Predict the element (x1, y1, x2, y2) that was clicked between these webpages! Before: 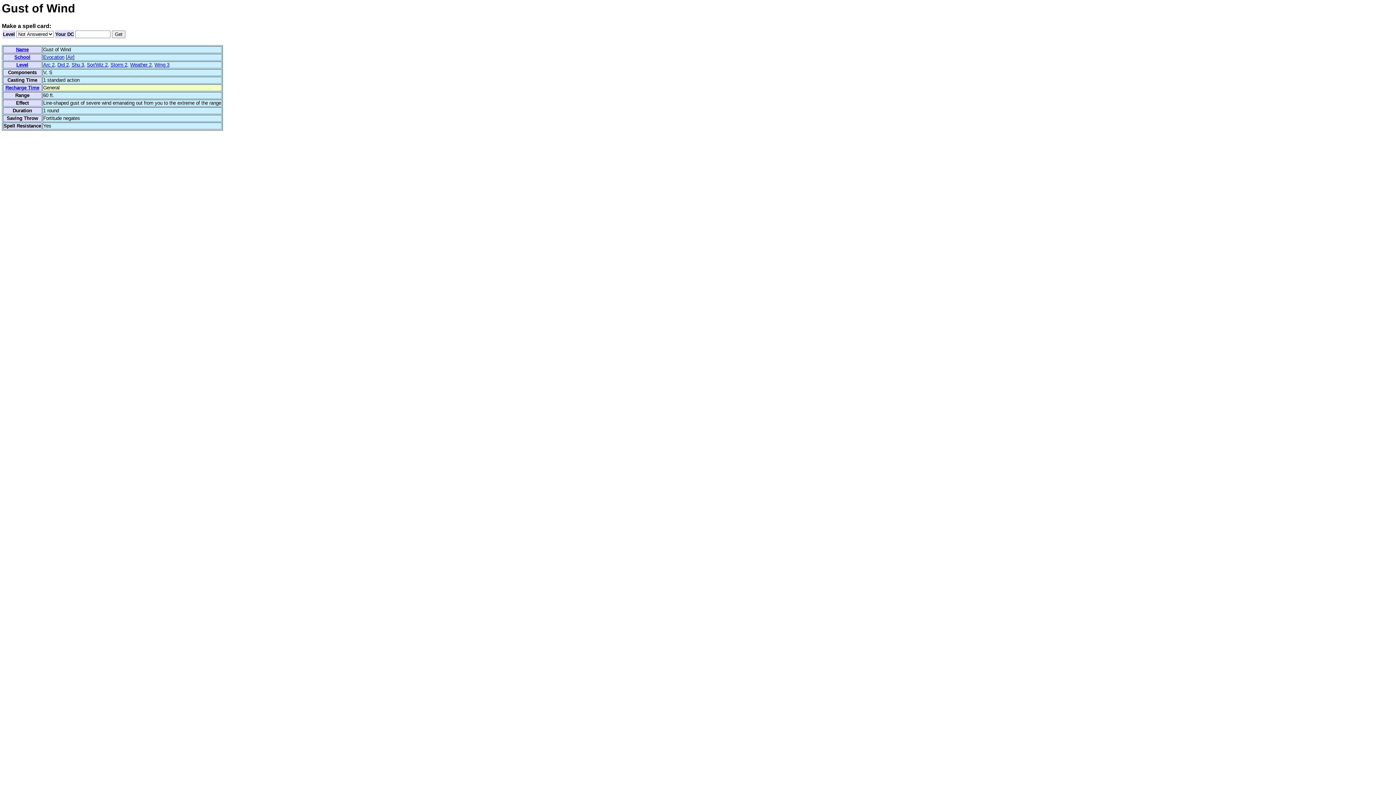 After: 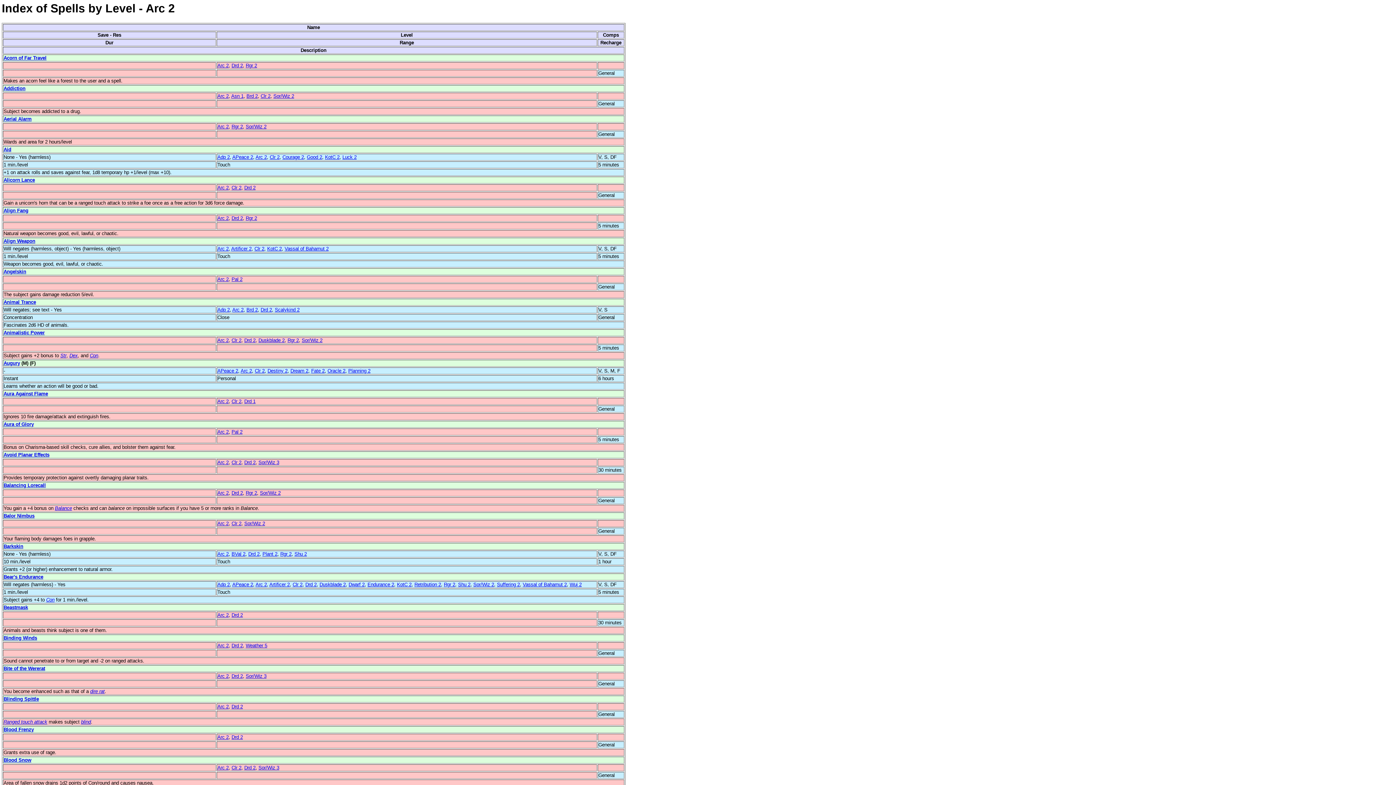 Action: bbox: (43, 62, 54, 67) label: Arc 2